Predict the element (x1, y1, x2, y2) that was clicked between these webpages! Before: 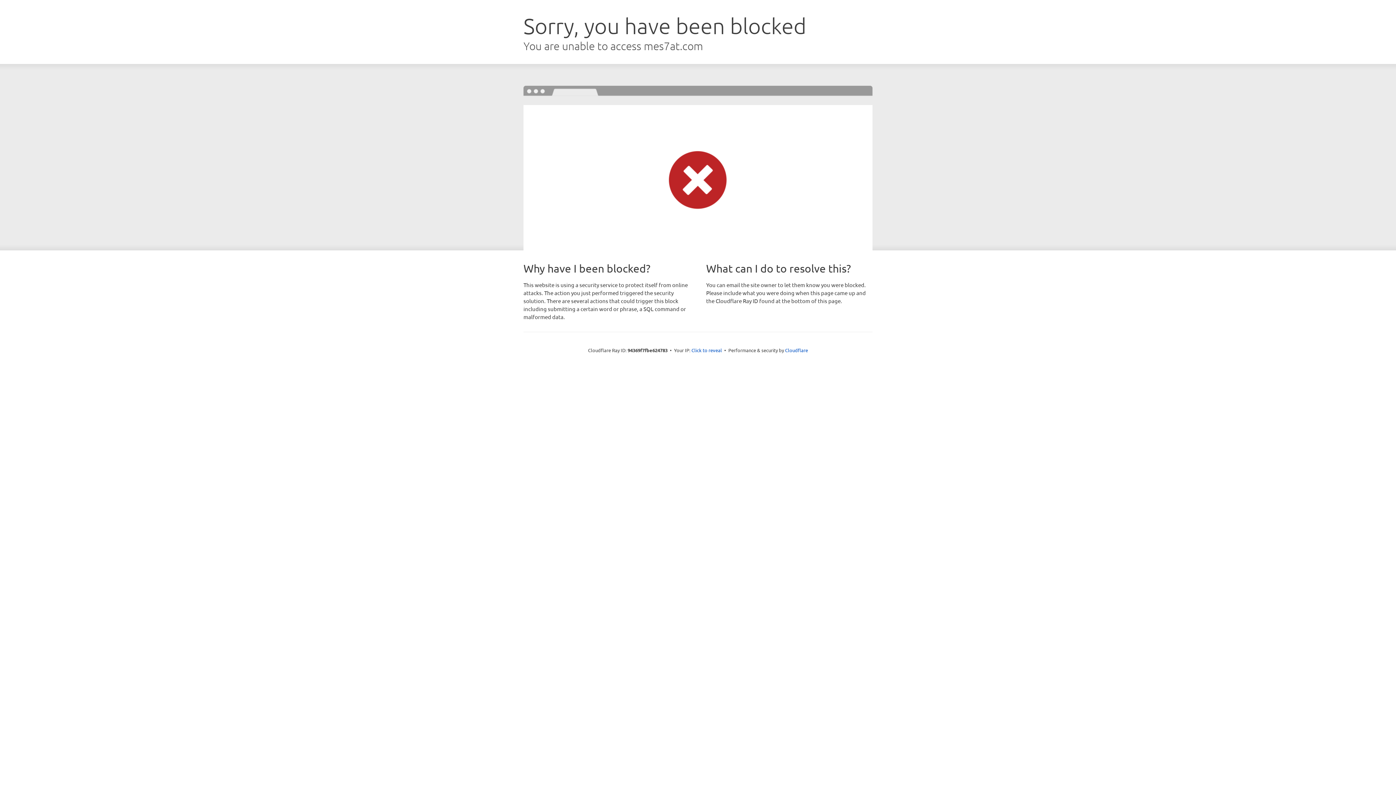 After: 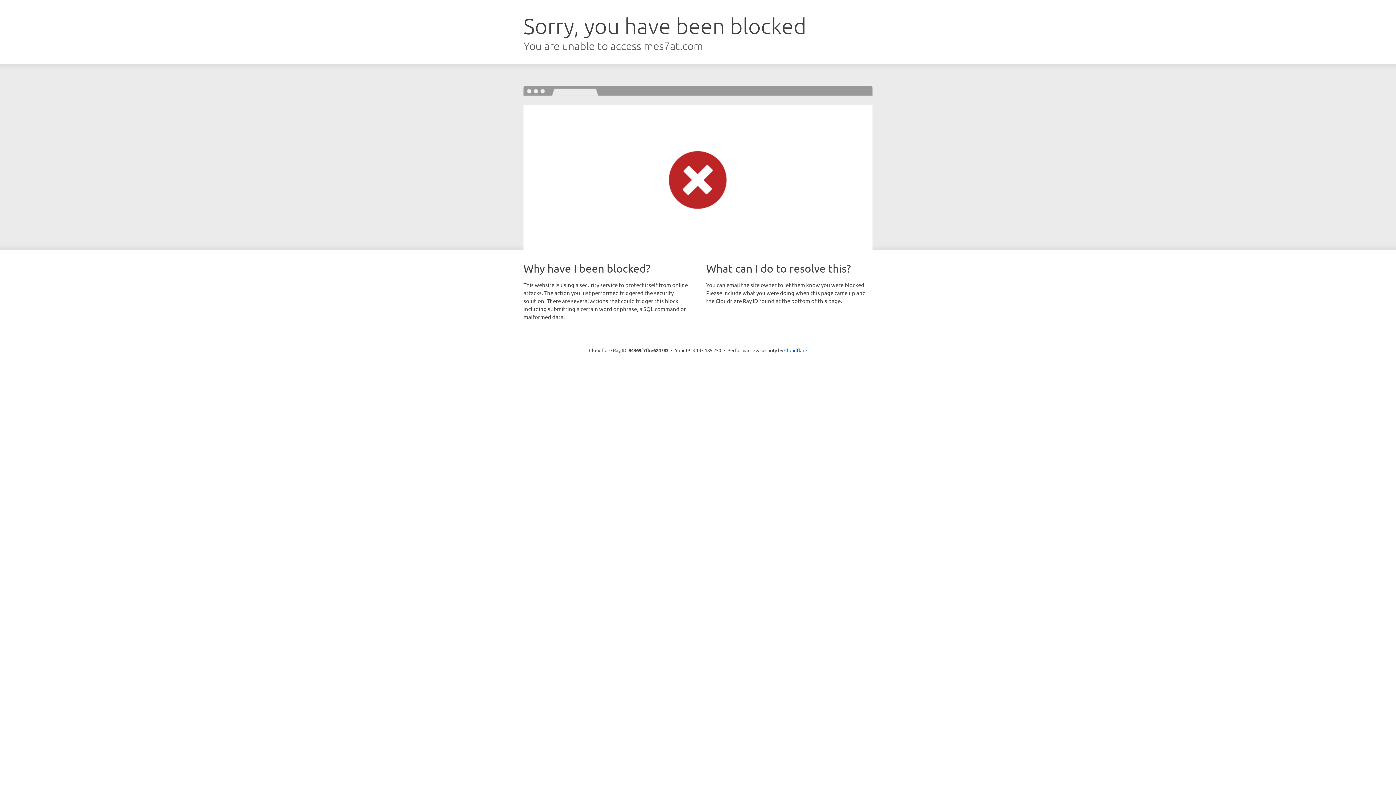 Action: bbox: (691, 346, 722, 353) label: Click to reveal